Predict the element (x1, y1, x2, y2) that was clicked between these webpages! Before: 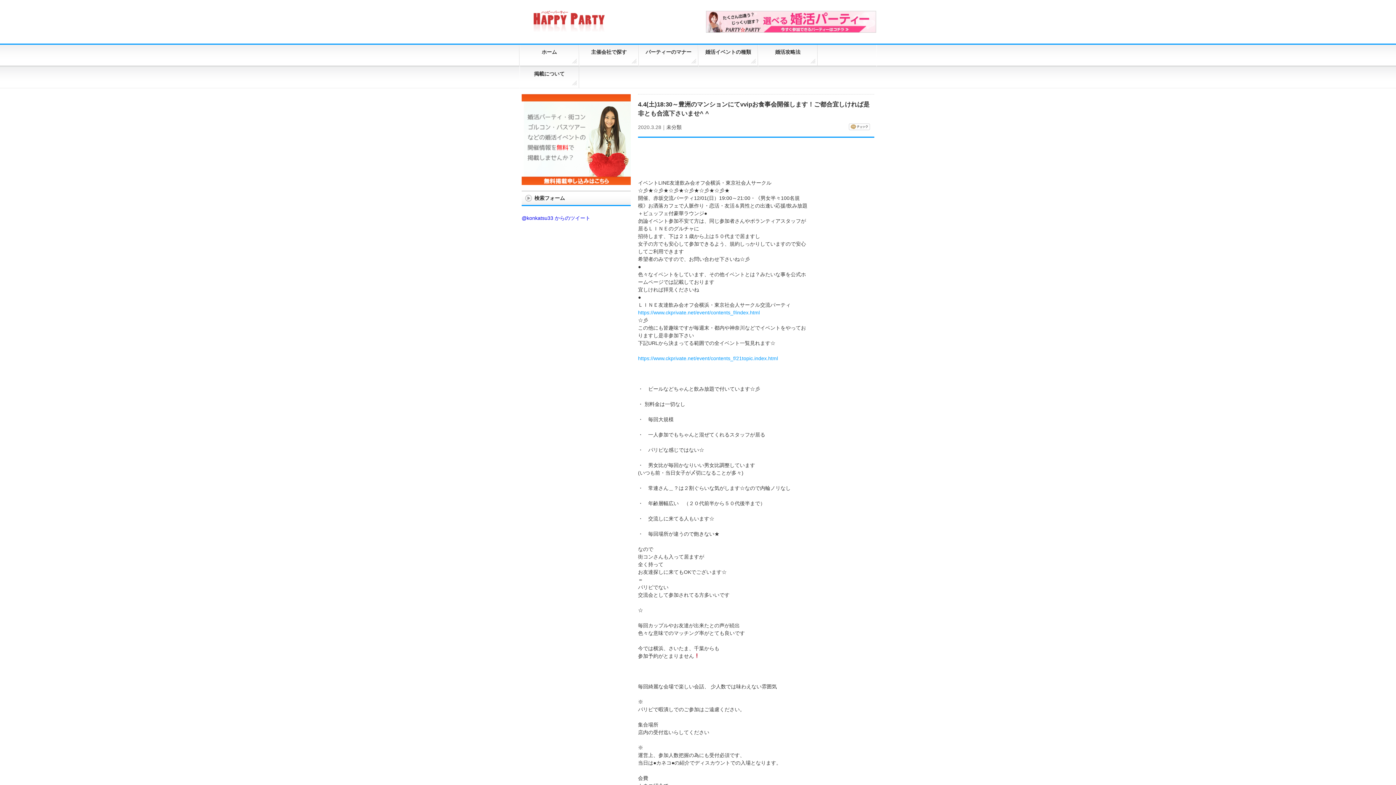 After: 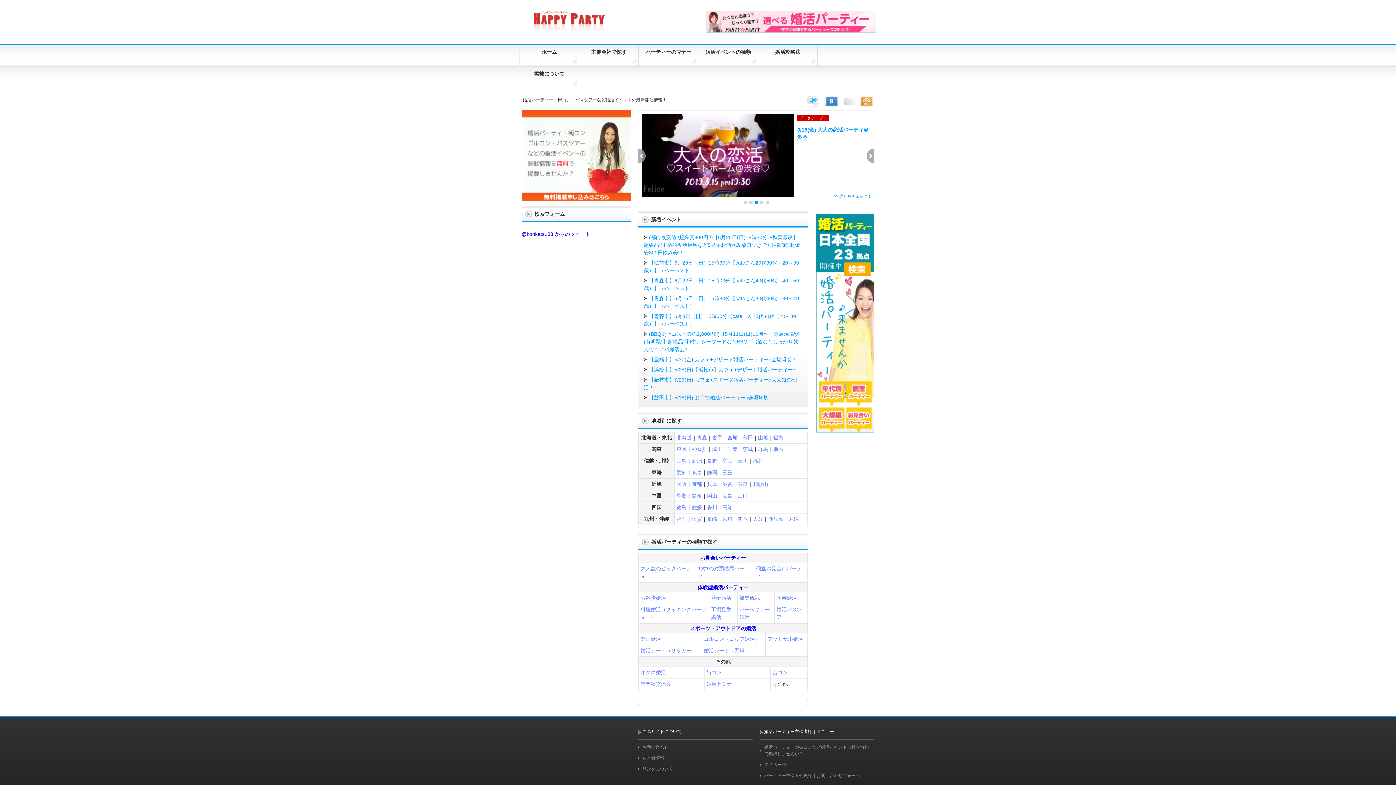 Action: bbox: (519, 44, 579, 66) label: ホーム